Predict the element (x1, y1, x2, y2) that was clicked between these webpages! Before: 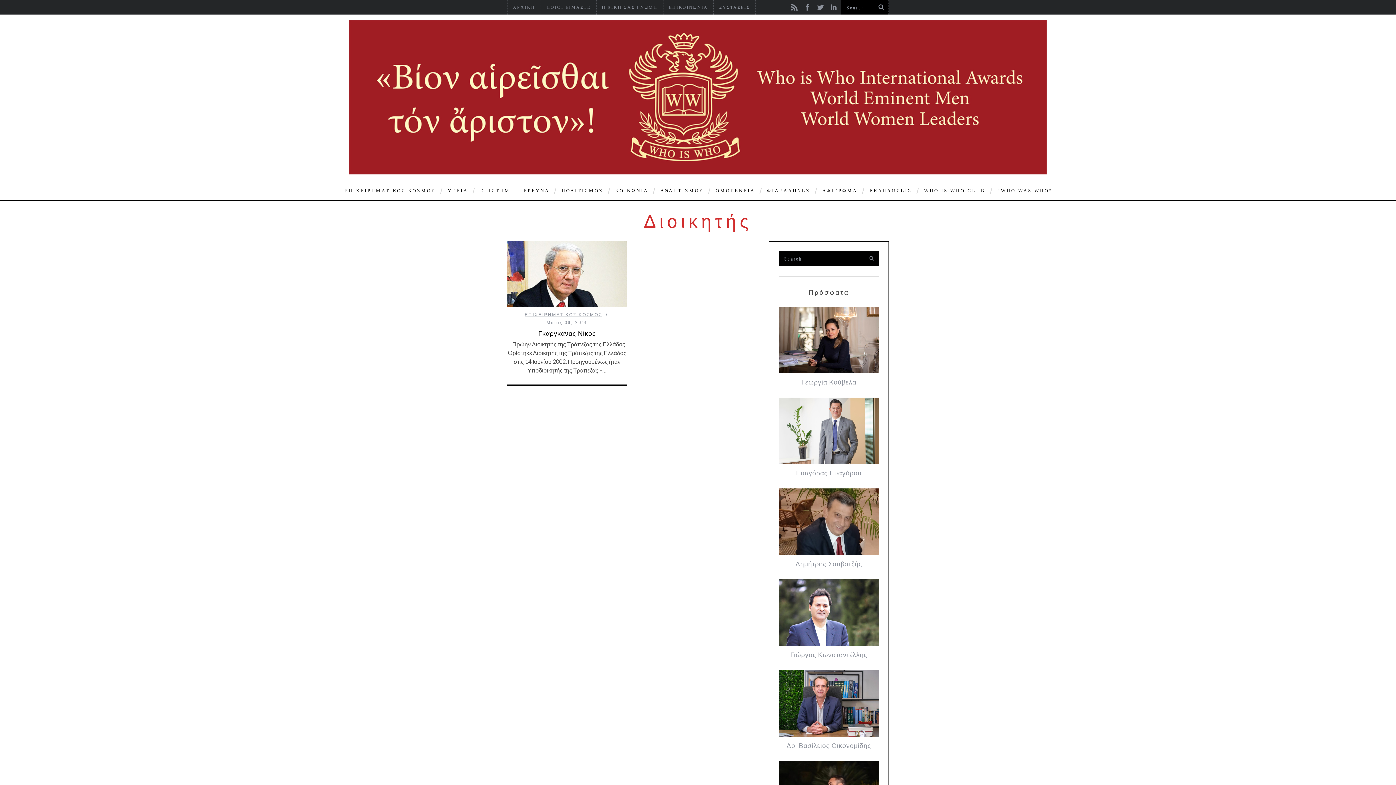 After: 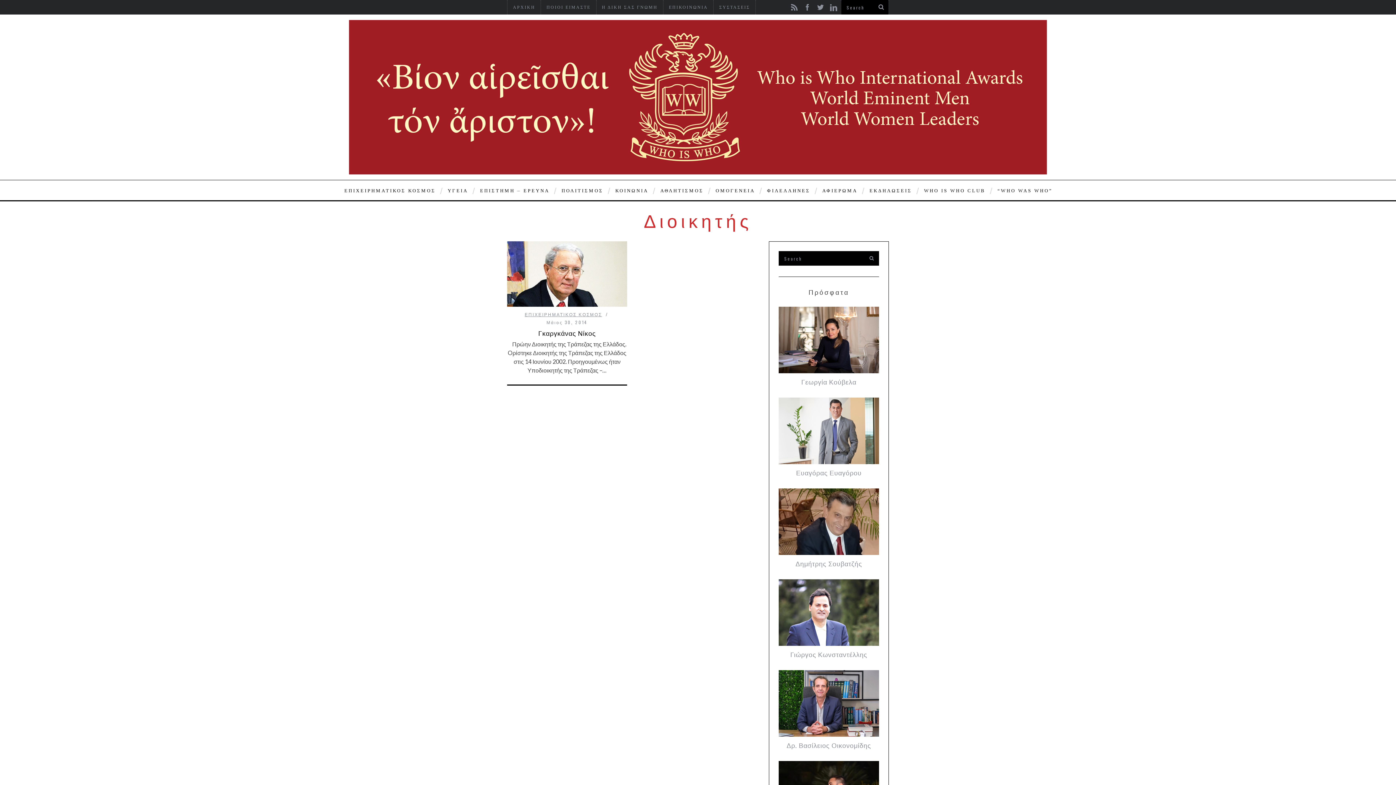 Action: bbox: (828, 0, 839, 11)